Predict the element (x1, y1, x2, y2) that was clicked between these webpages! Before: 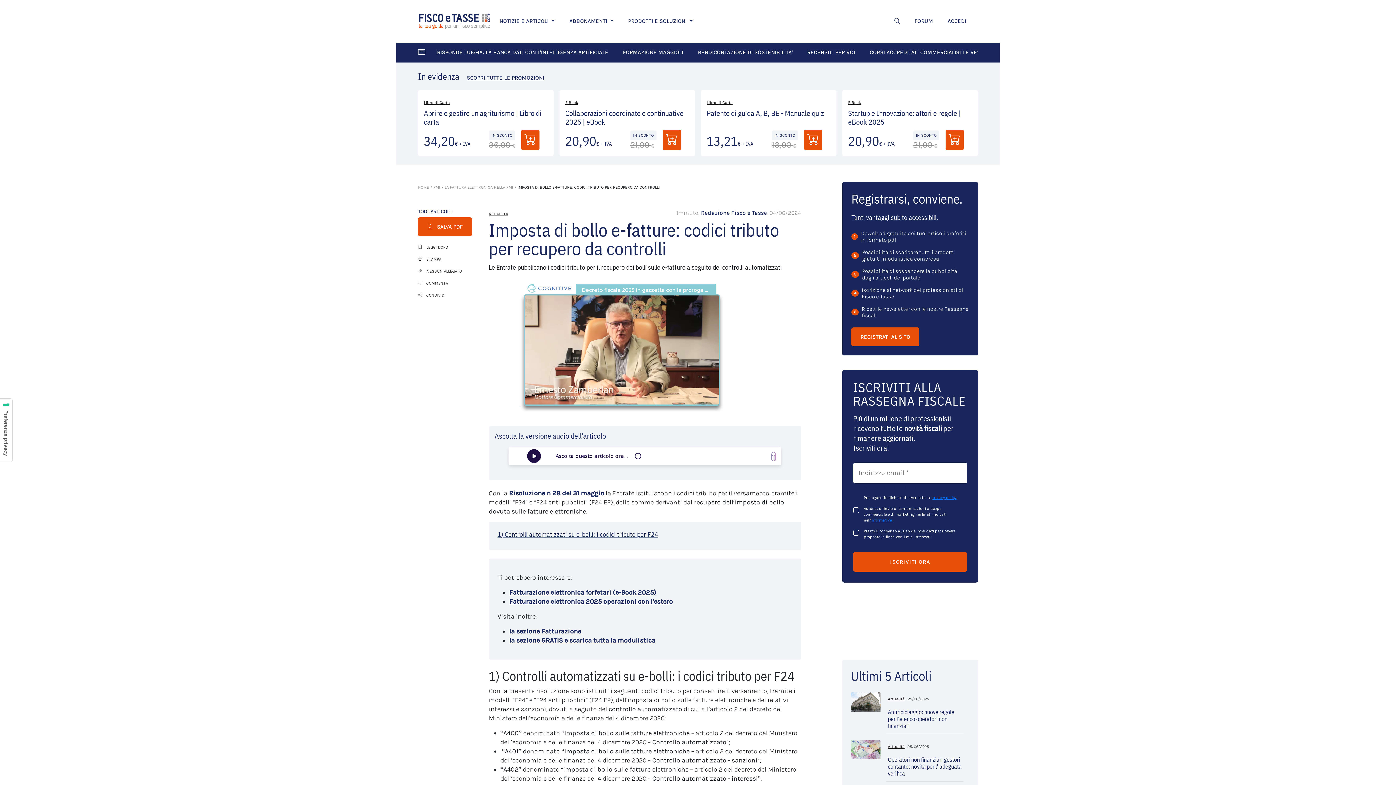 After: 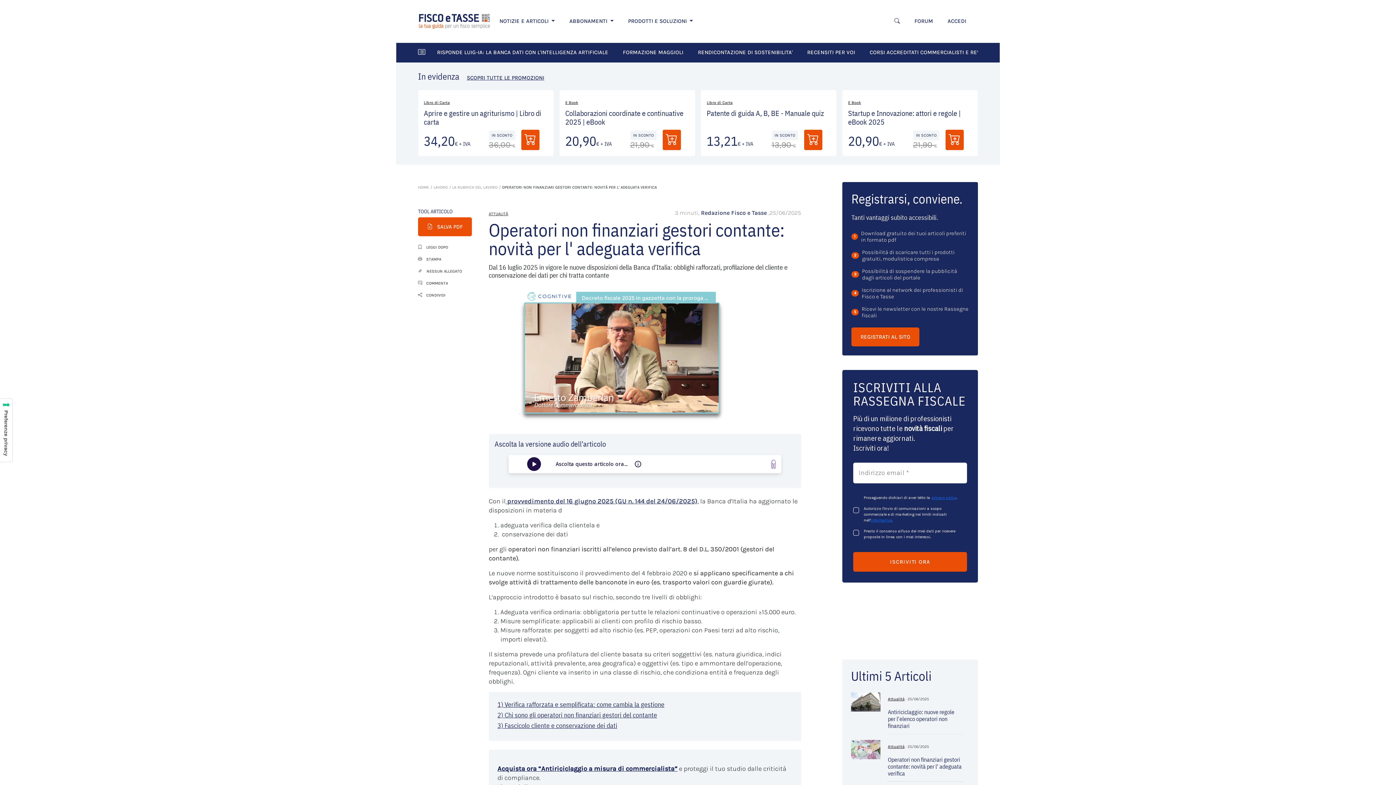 Action: bbox: (888, 756, 962, 777) label: Operatori non finanziari gestori contante: novità per l' adeguata verifica